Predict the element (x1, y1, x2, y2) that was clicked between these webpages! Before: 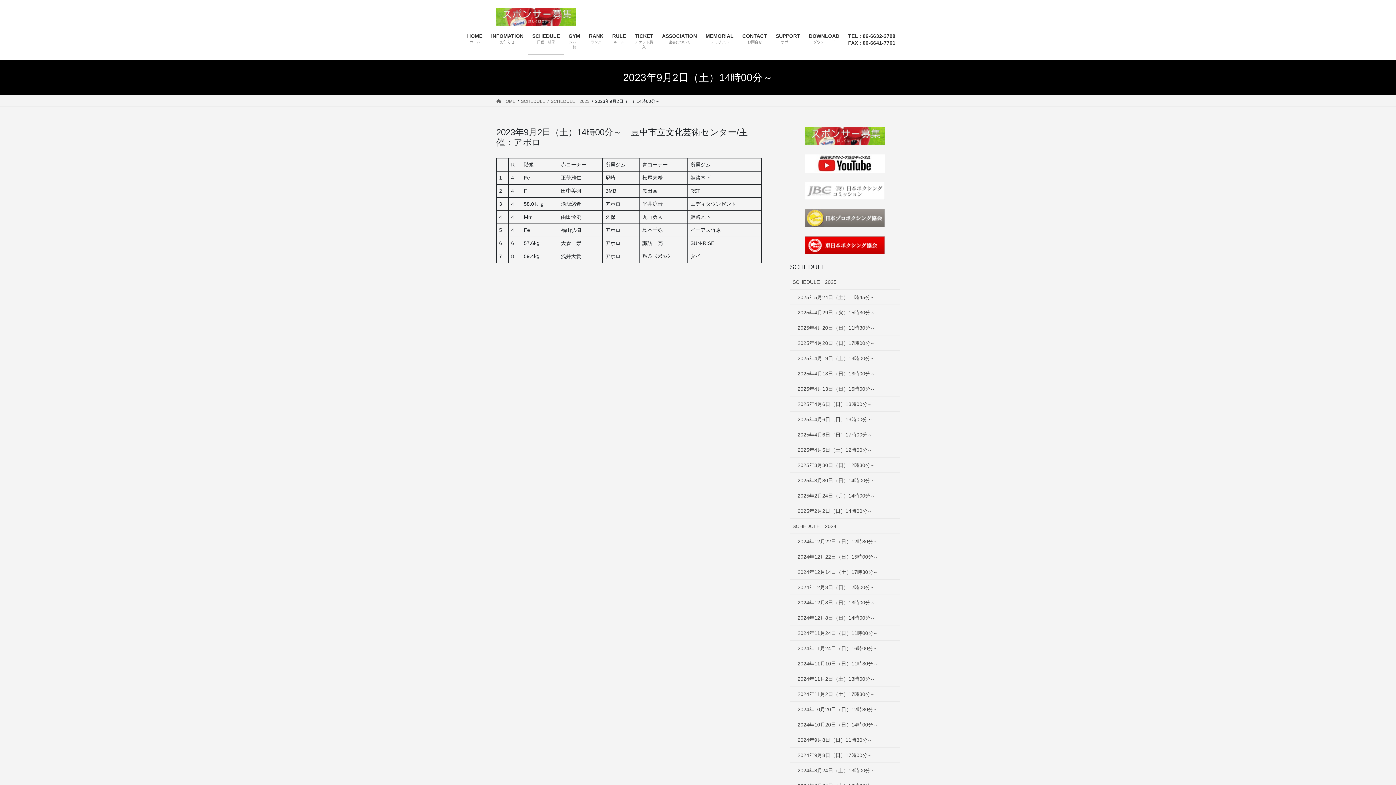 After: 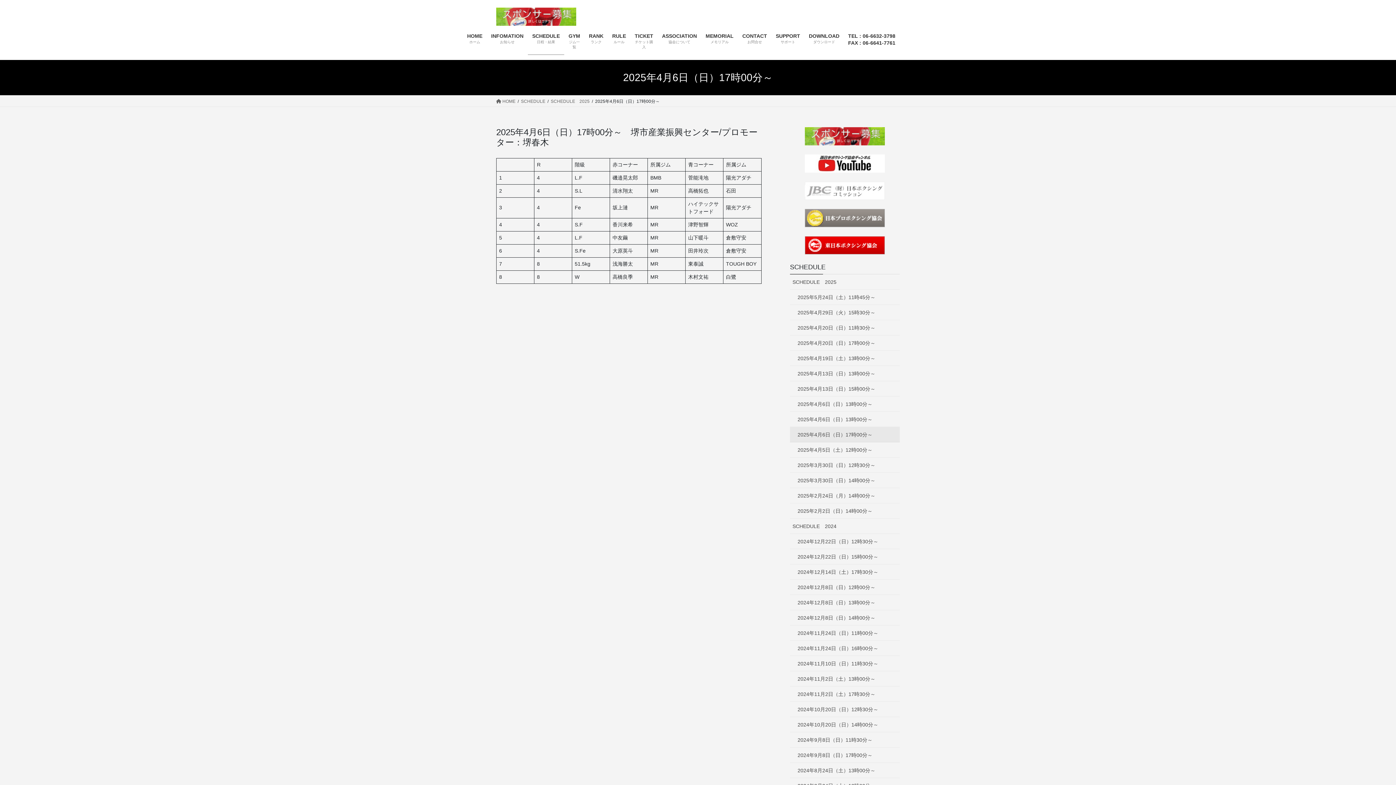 Action: label: 2025年4月6日（日）17時00分～ bbox: (790, 427, 900, 442)